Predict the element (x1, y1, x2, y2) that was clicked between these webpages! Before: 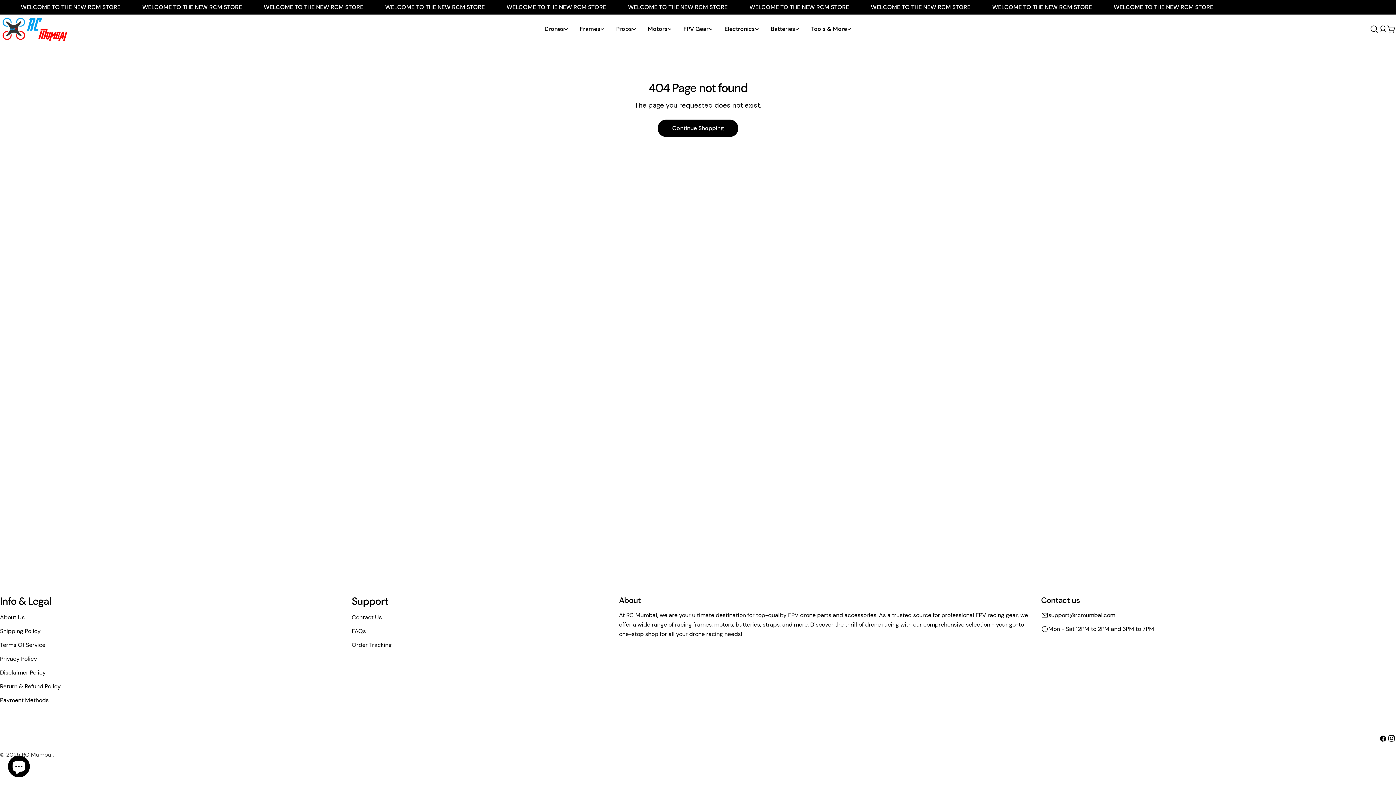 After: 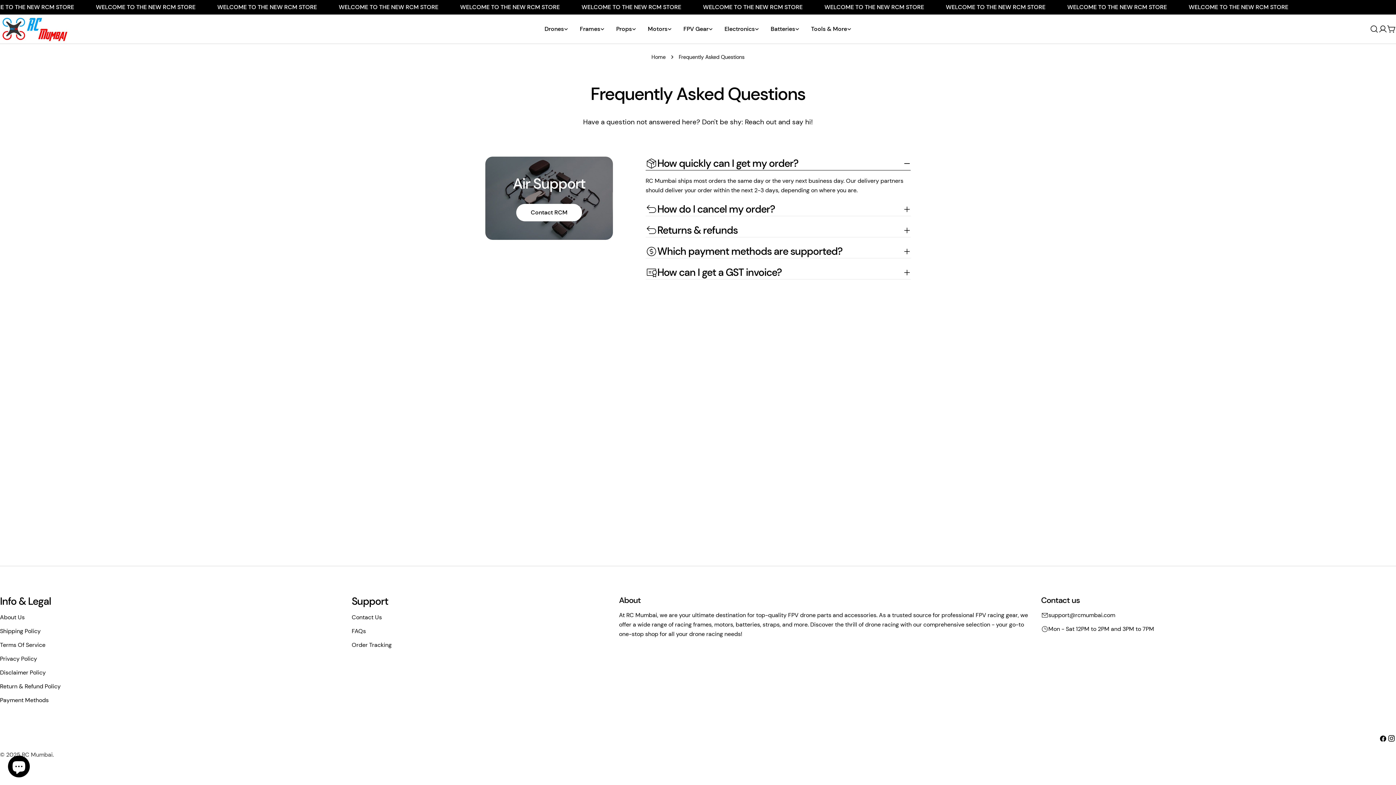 Action: bbox: (351, 627, 366, 635) label: FAQs